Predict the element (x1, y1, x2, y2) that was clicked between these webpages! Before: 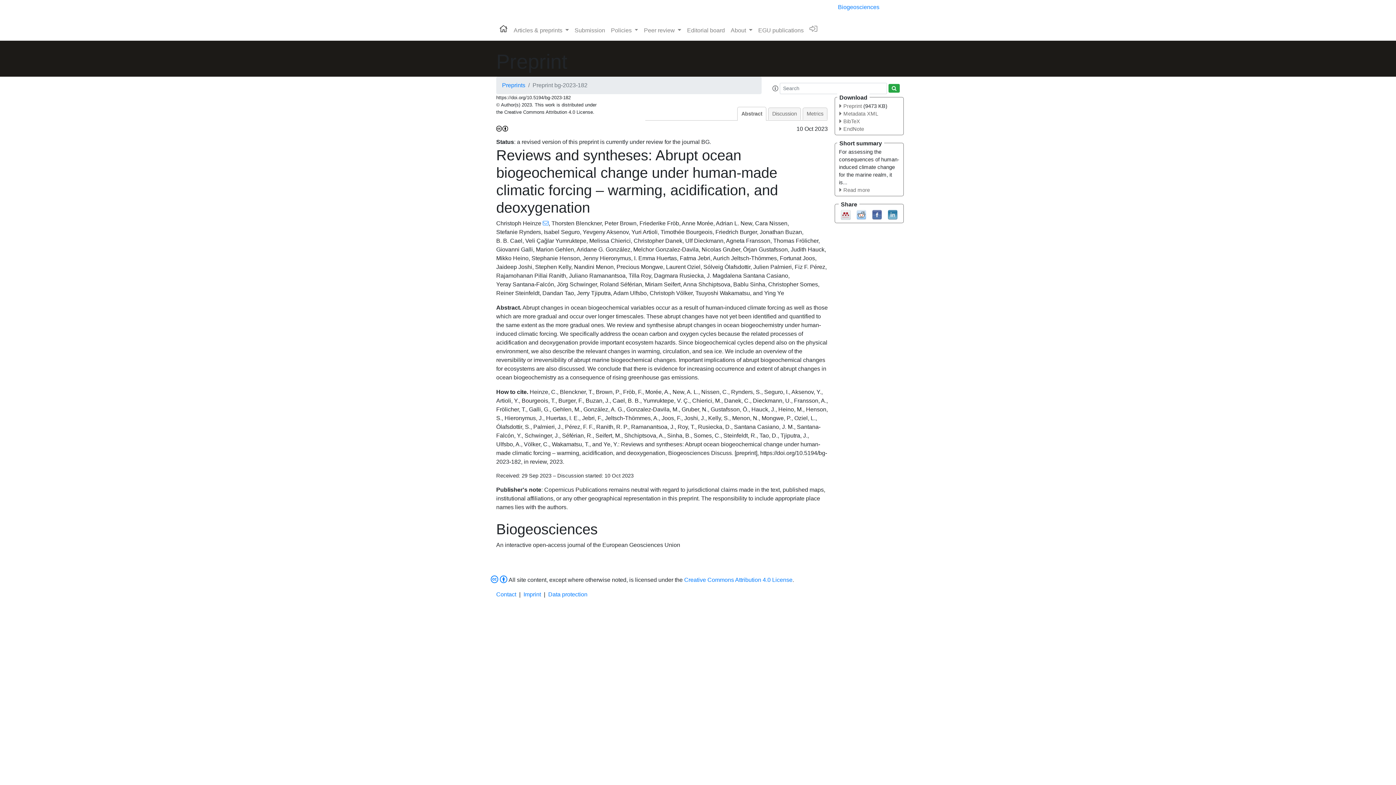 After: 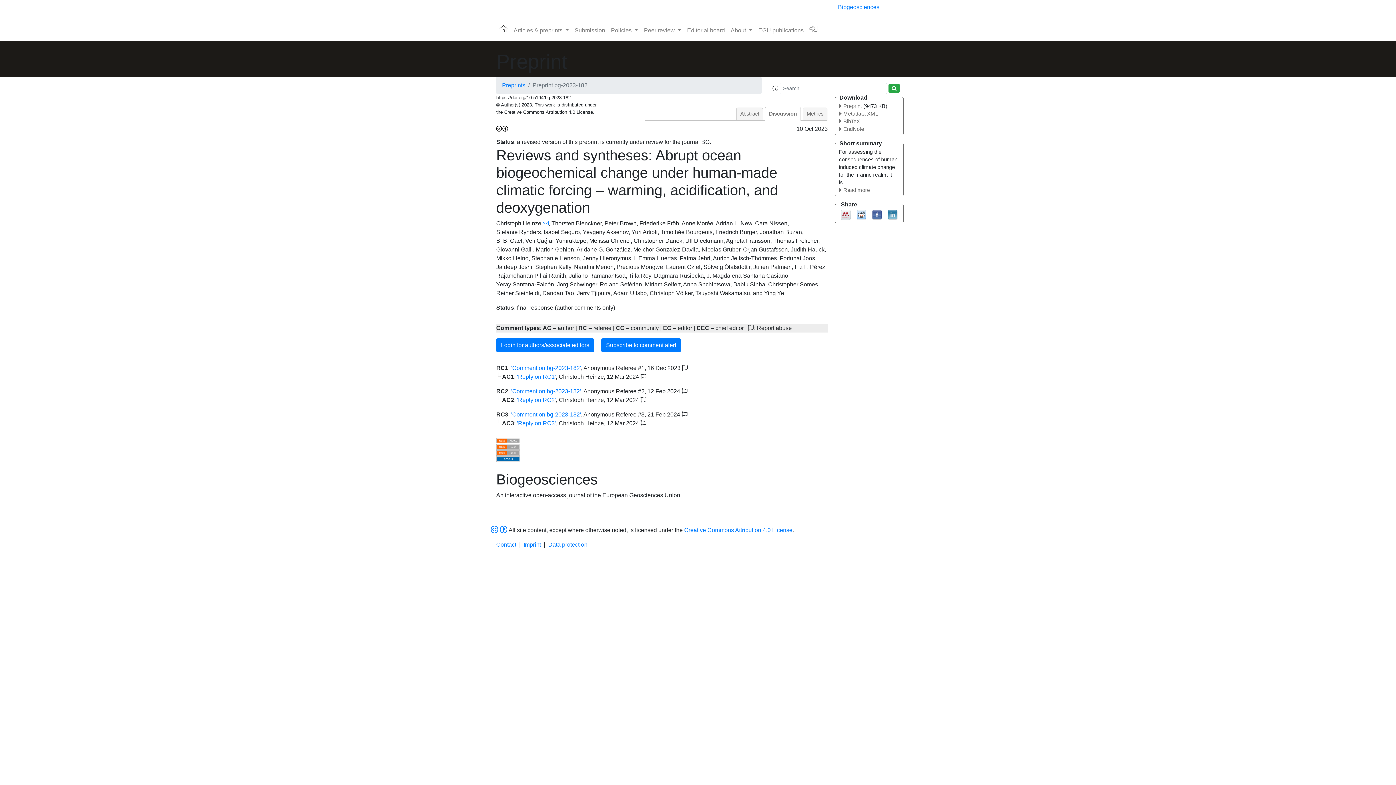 Action: label: Discussion bbox: (768, 107, 801, 120)